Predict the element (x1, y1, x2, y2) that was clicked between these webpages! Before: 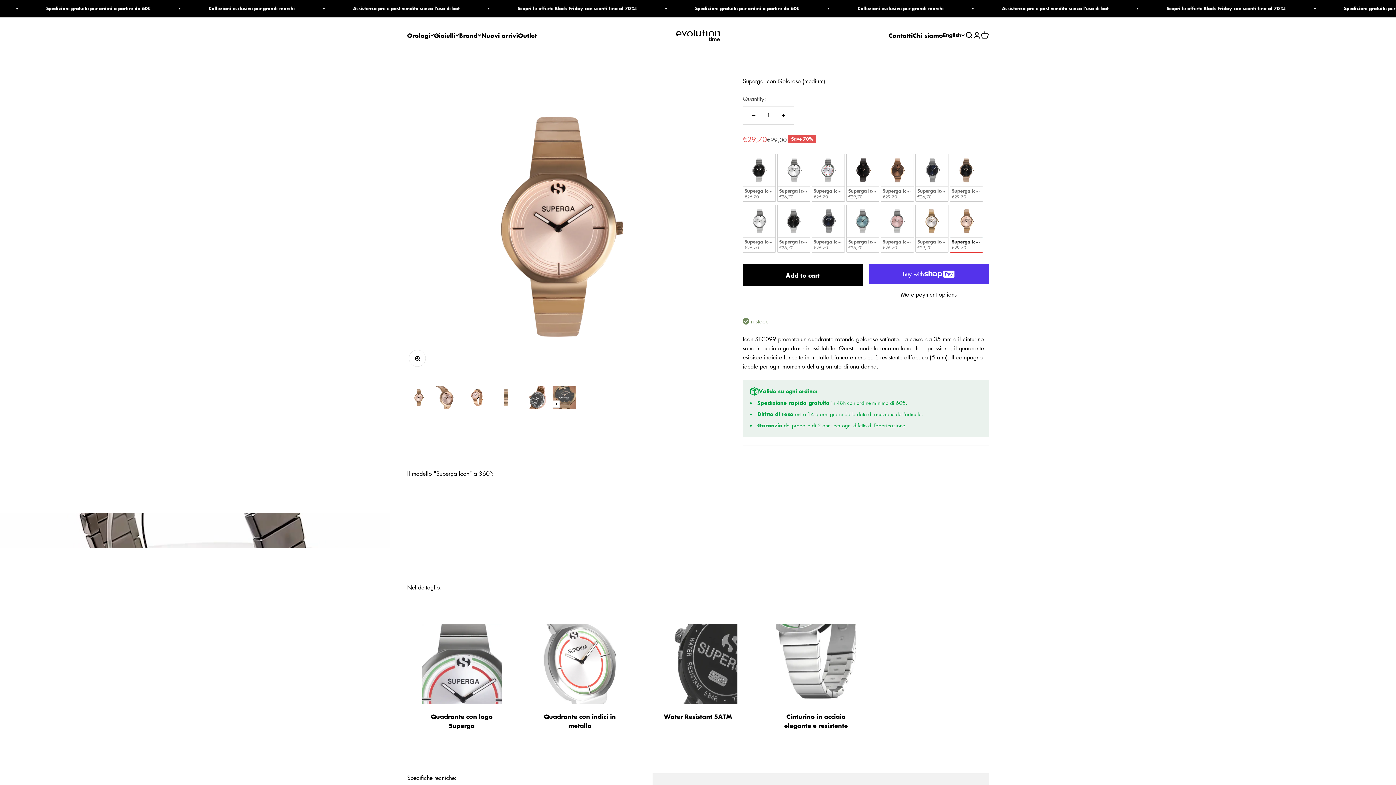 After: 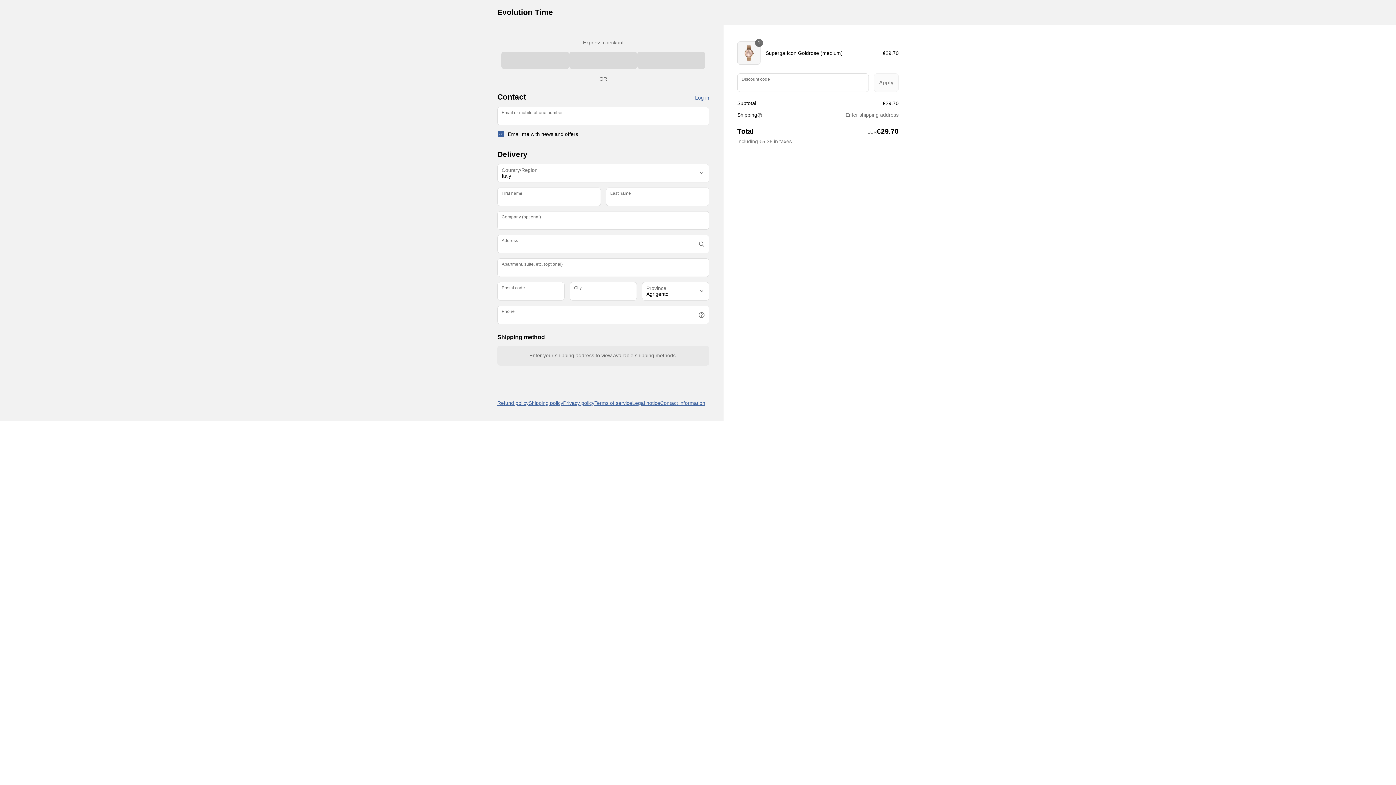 Action: bbox: (868, 290, 989, 299) label: More payment options